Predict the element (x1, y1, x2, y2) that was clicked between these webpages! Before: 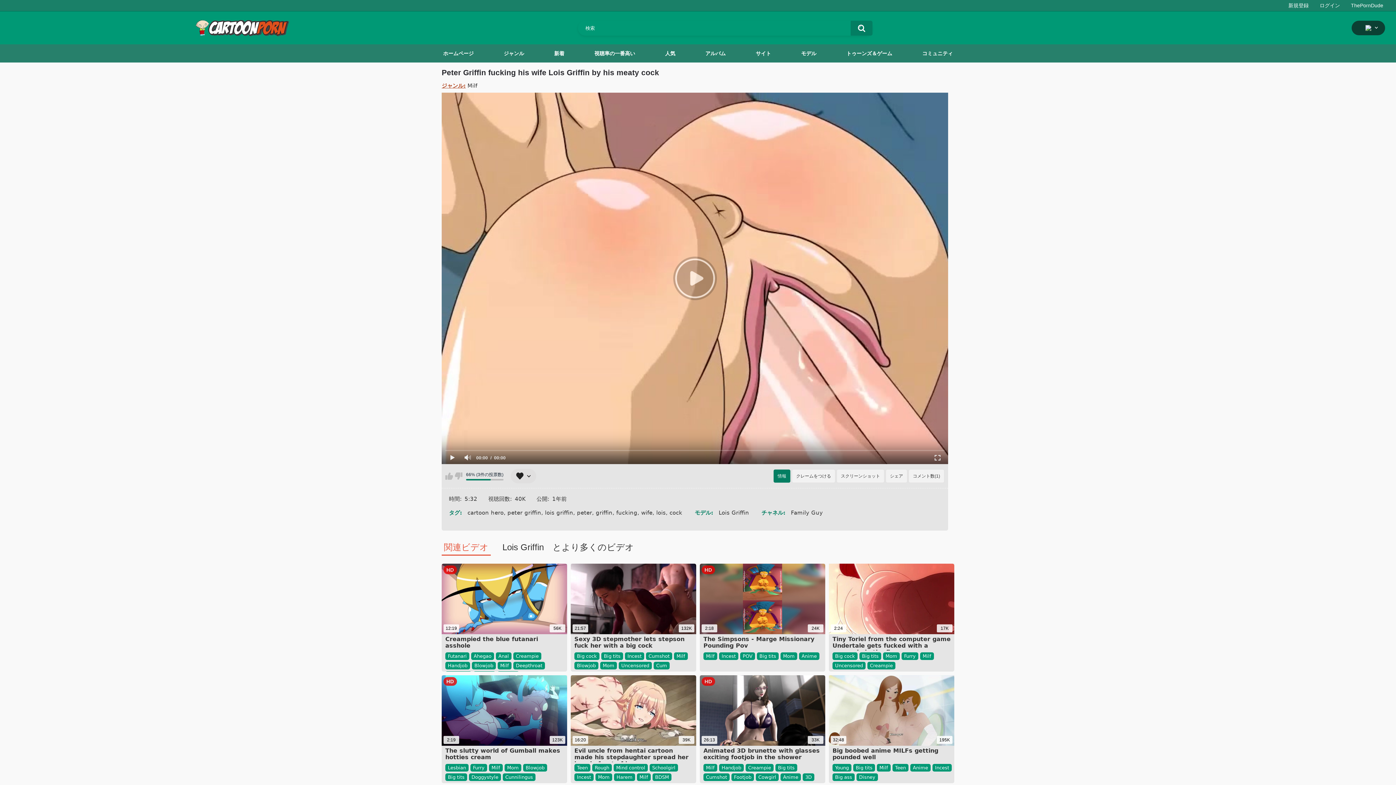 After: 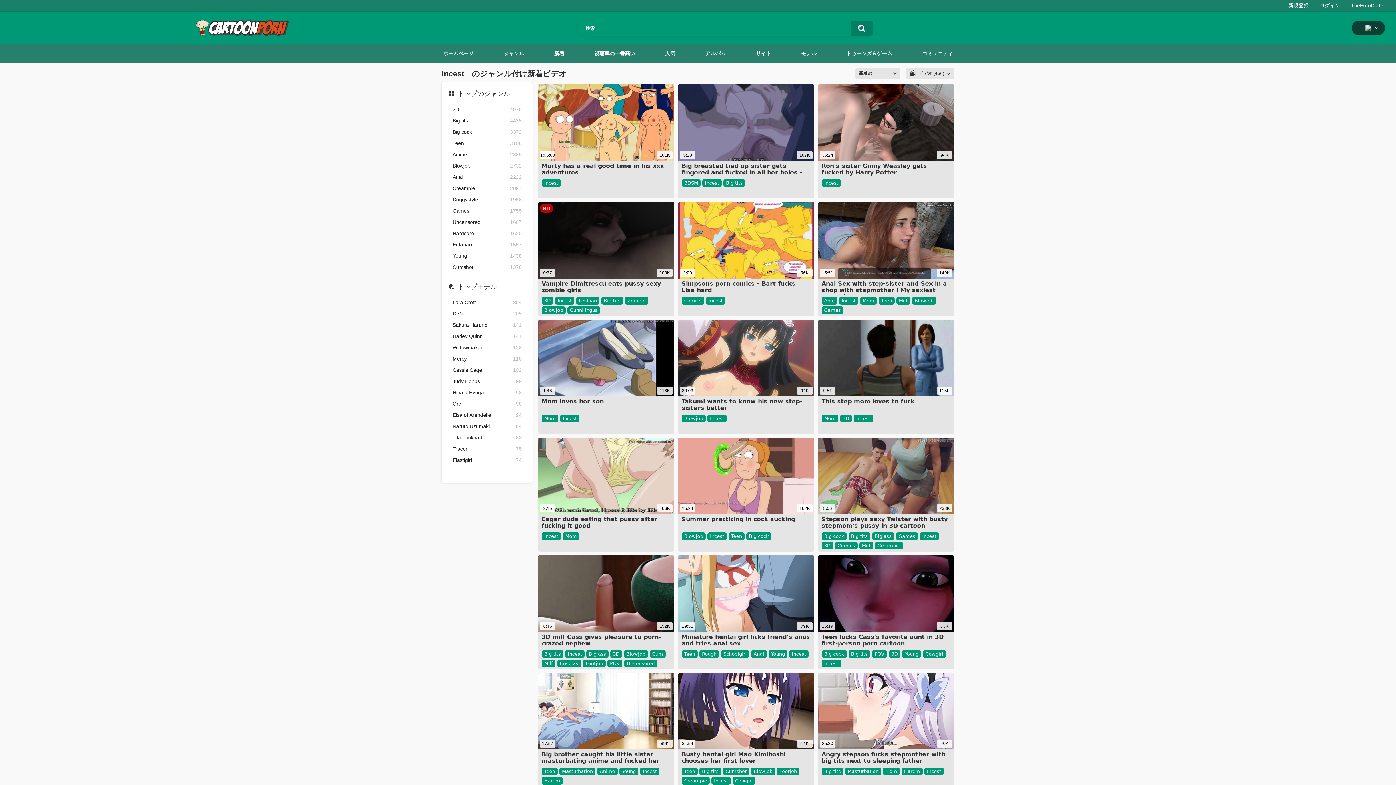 Action: bbox: (625, 652, 644, 660) label: Incest